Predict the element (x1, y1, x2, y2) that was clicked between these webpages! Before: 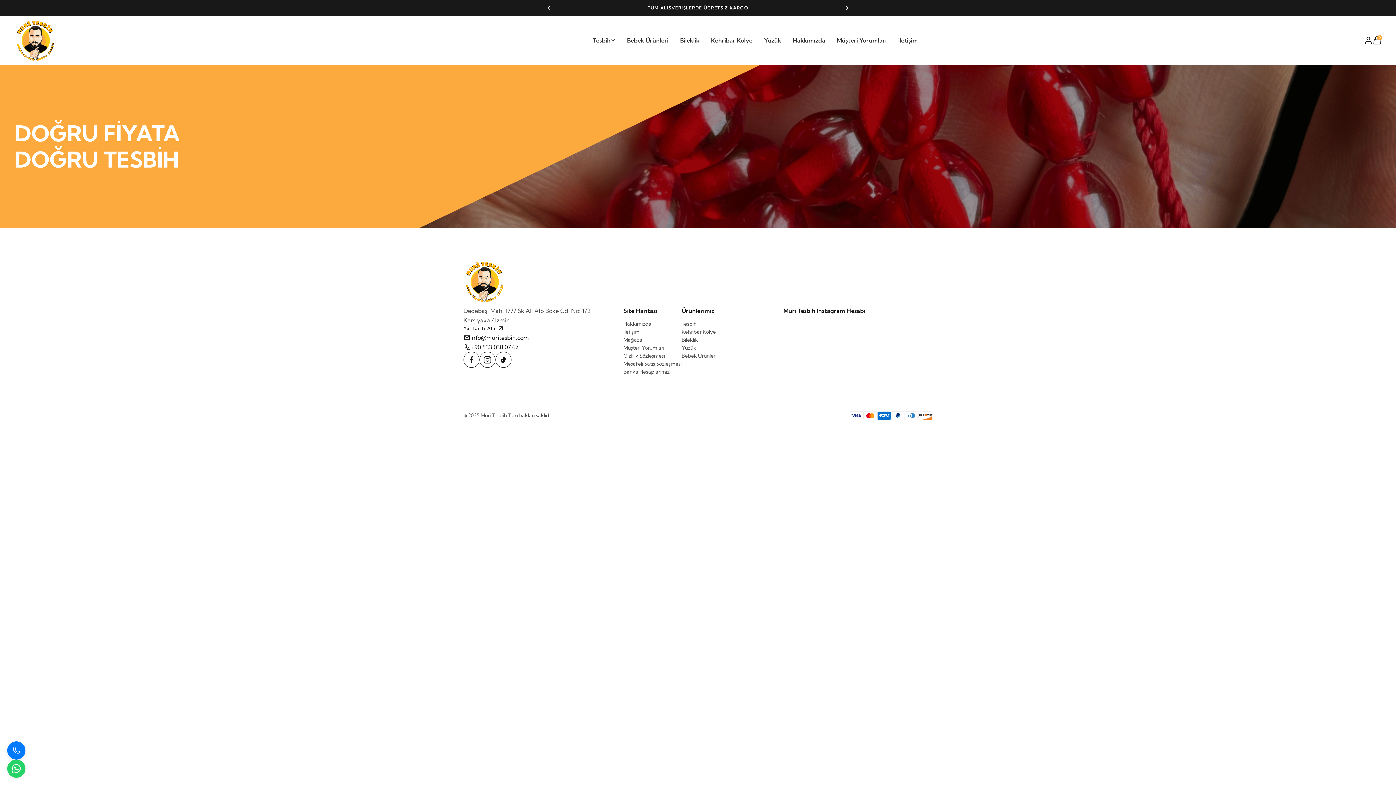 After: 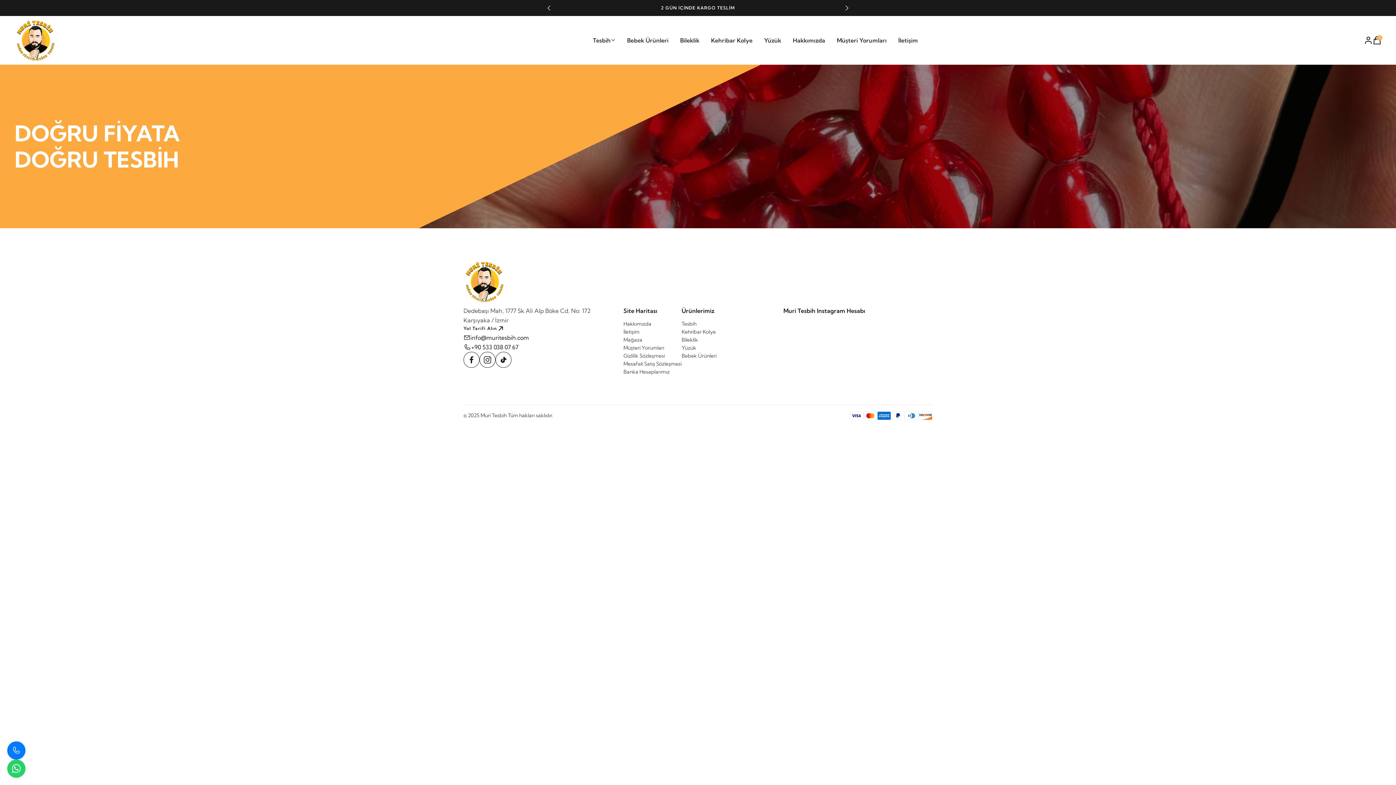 Action: label: info@muritesbih.com bbox: (470, 333, 529, 342)